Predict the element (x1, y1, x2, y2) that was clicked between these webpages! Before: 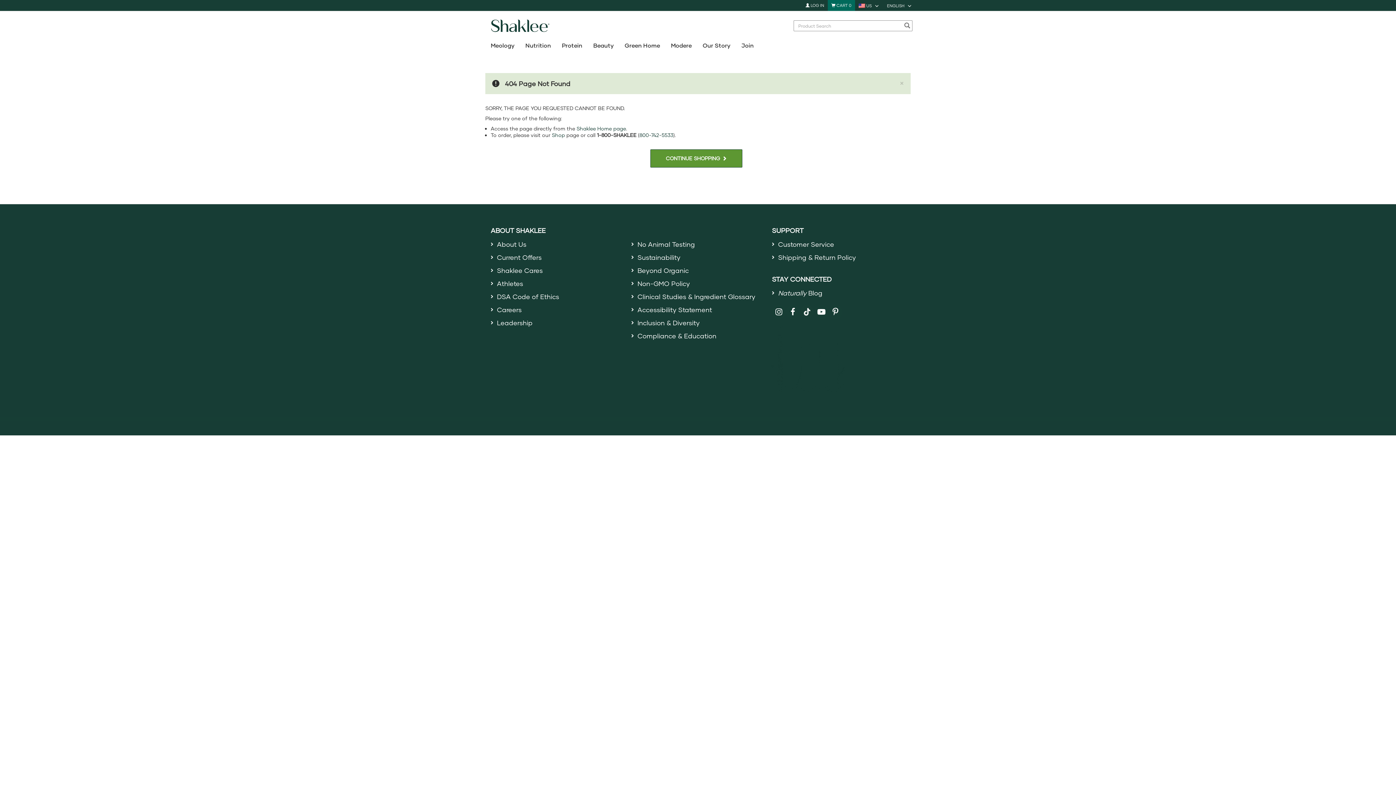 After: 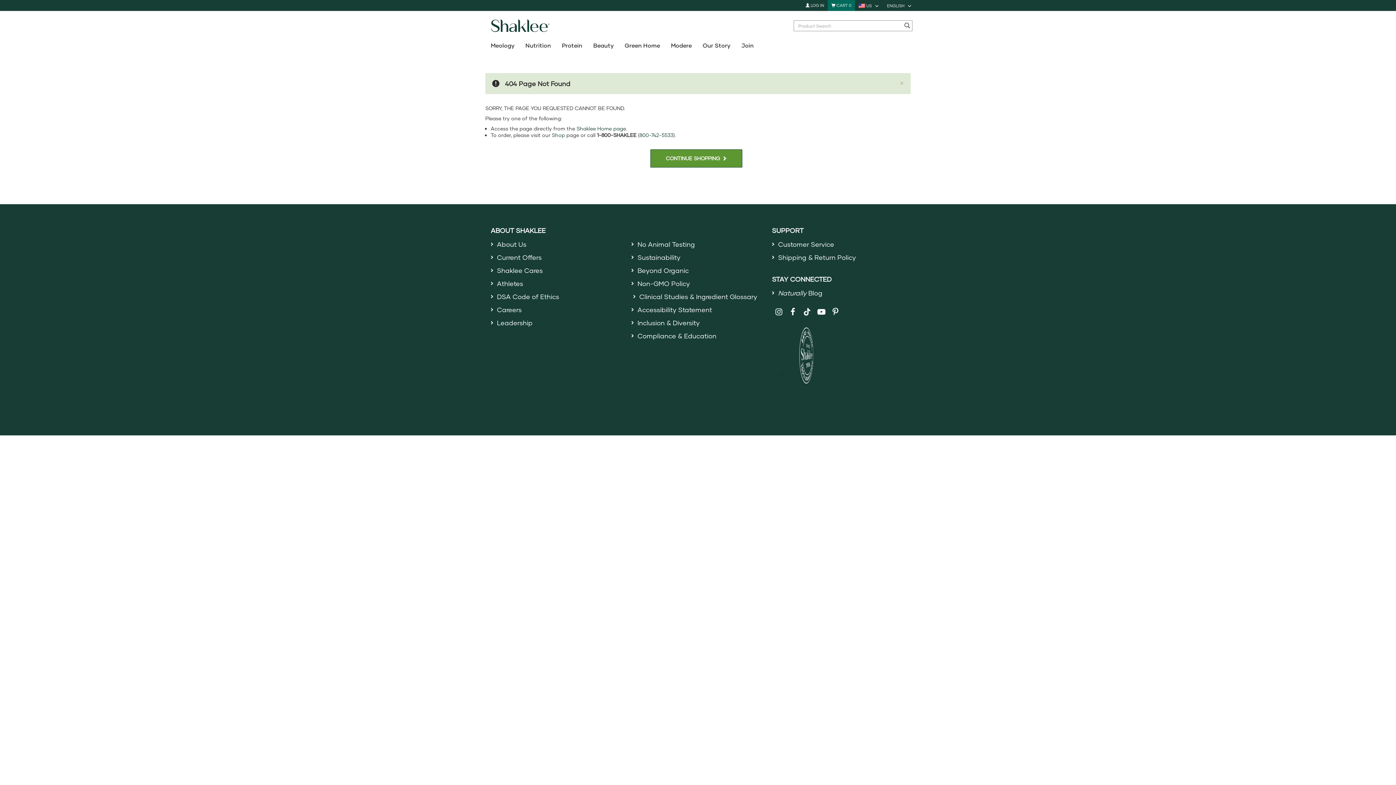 Action: label: Clinical Studies & Ingredient Glossary bbox: (631, 292, 755, 300)